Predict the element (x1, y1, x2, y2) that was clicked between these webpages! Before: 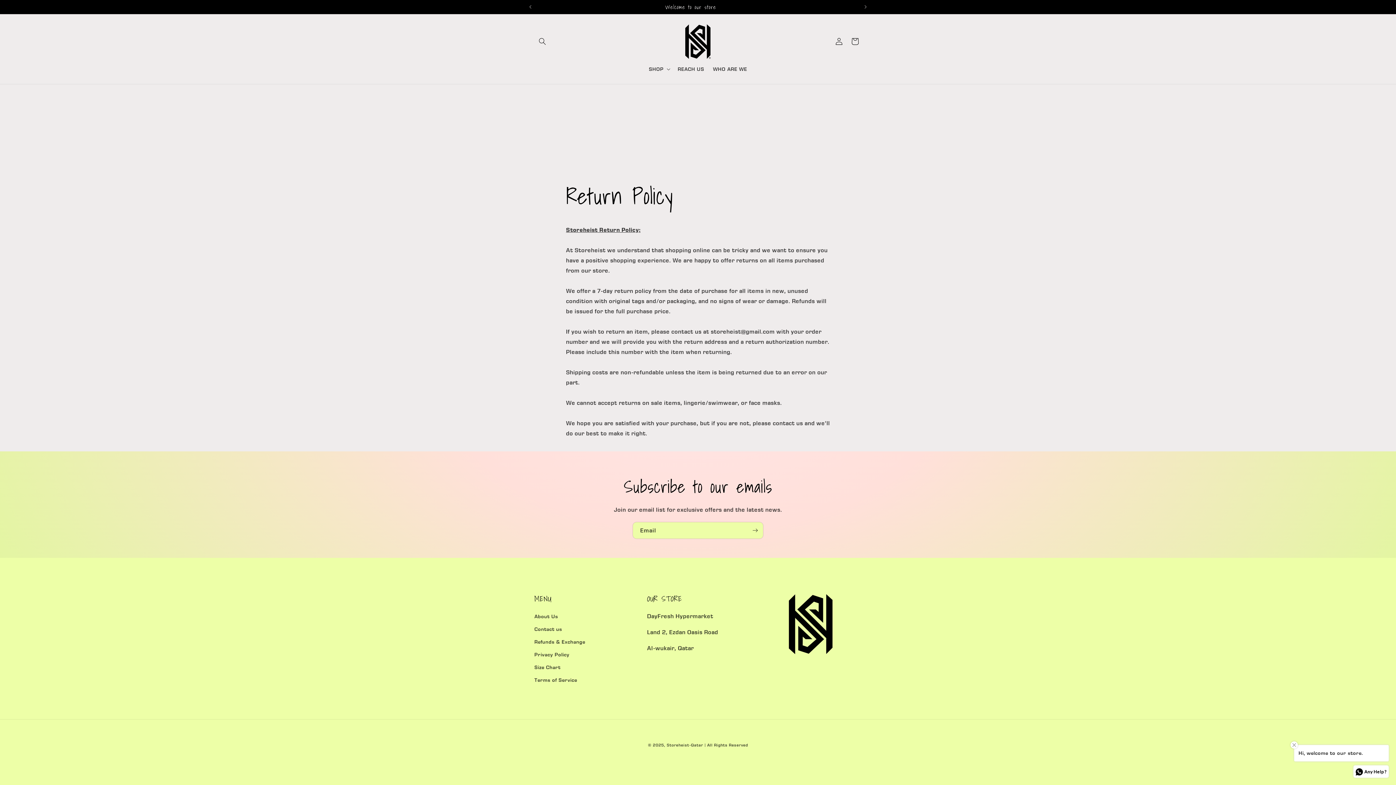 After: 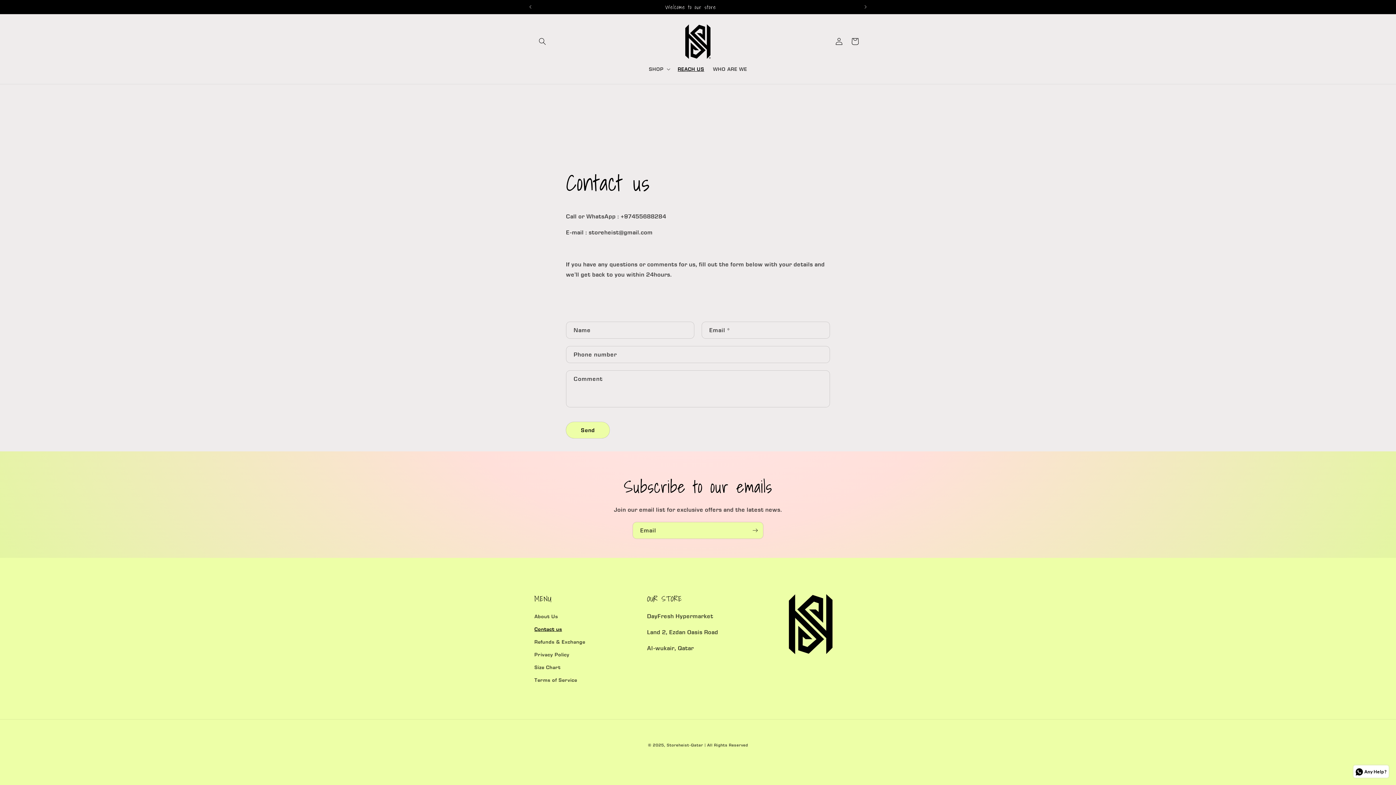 Action: bbox: (534, 623, 562, 636) label: Contact us